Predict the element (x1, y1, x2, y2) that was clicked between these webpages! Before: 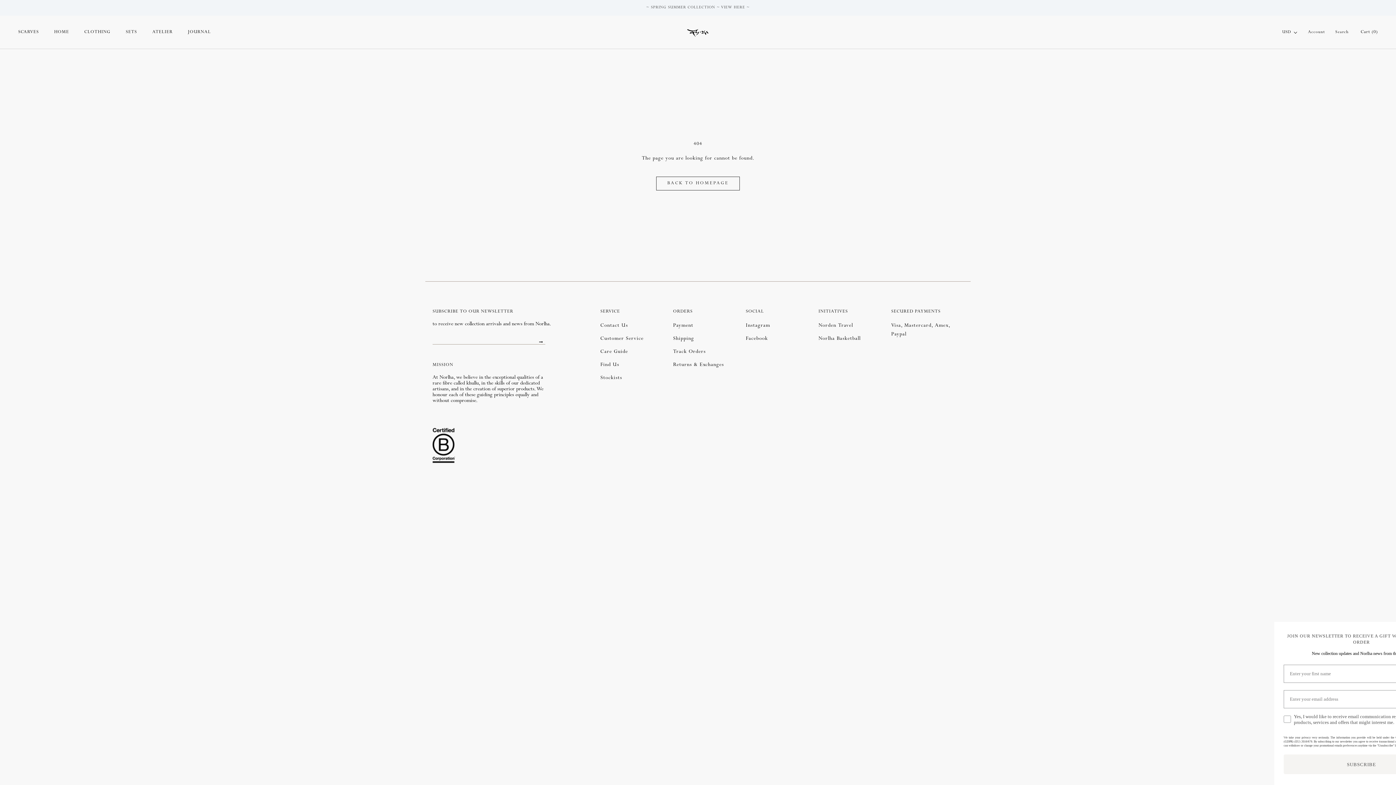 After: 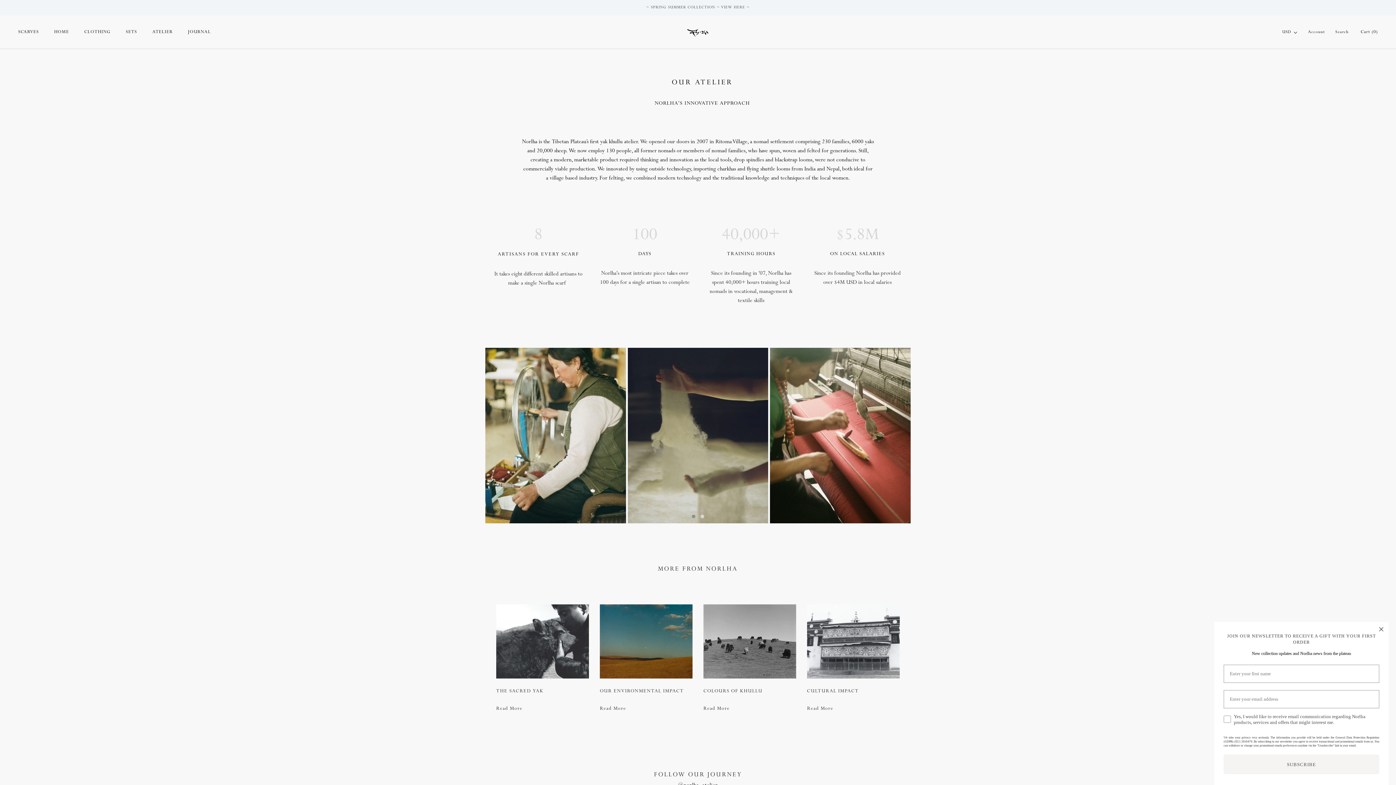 Action: bbox: (152, 29, 172, 34) label: ATELIER
ATELIER